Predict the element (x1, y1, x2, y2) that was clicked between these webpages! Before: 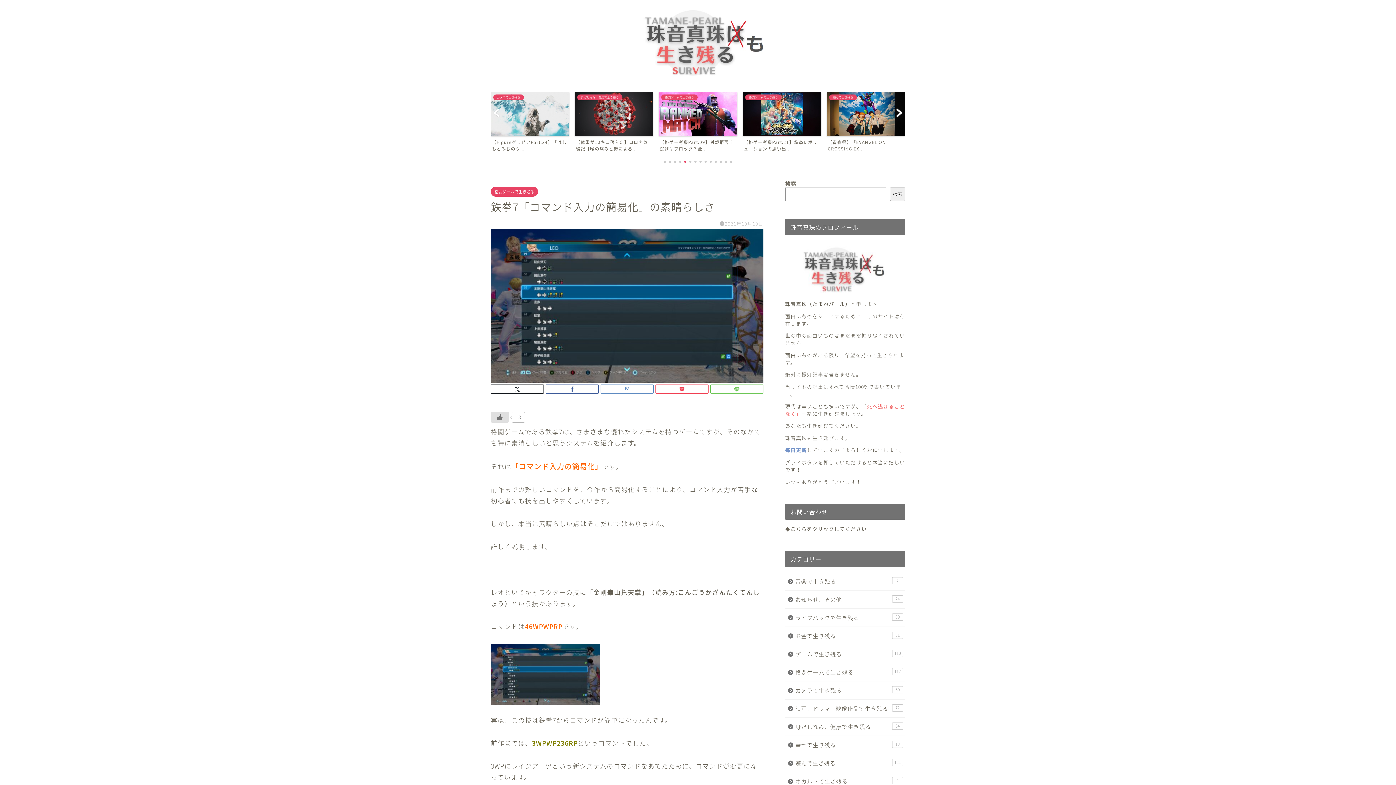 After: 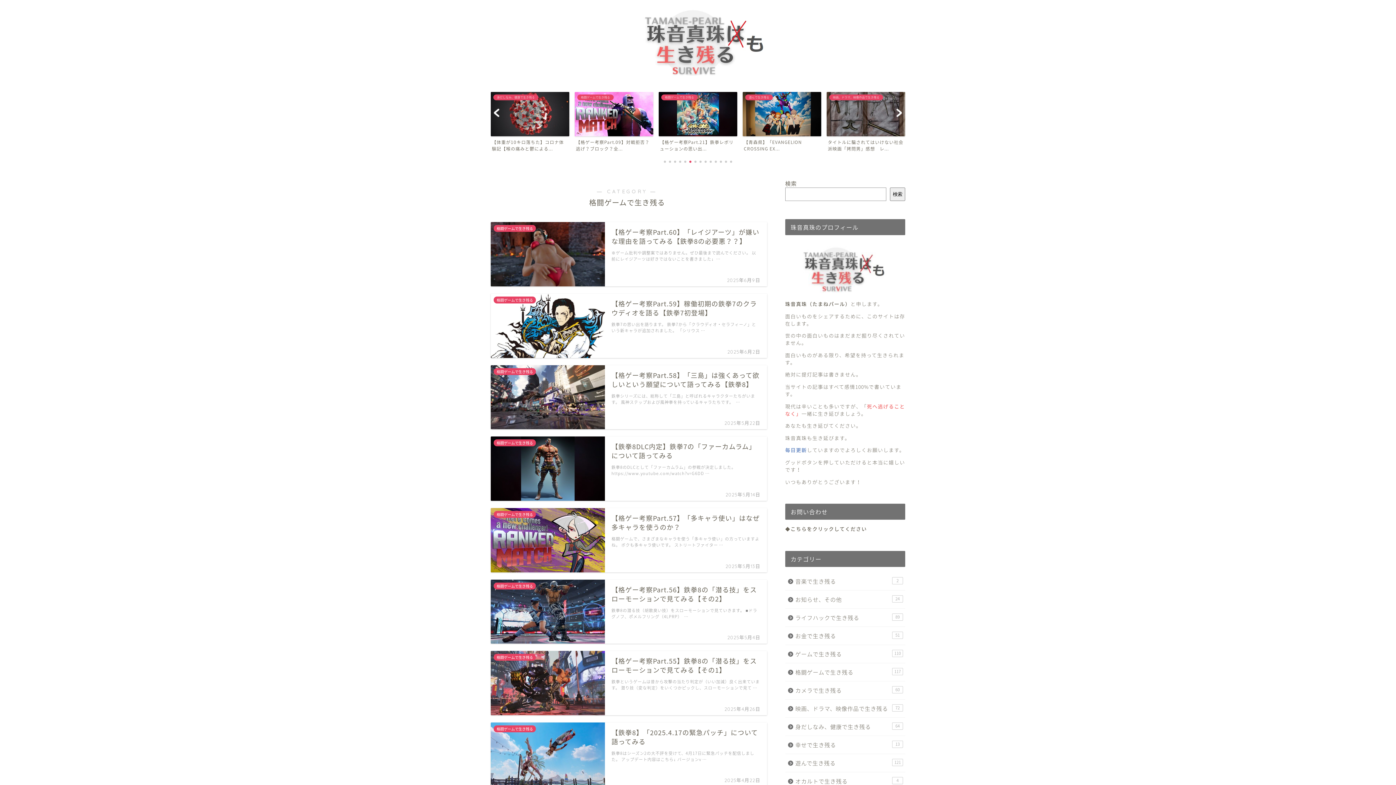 Action: bbox: (490, 187, 538, 196) label: 格闘ゲームで生き残る